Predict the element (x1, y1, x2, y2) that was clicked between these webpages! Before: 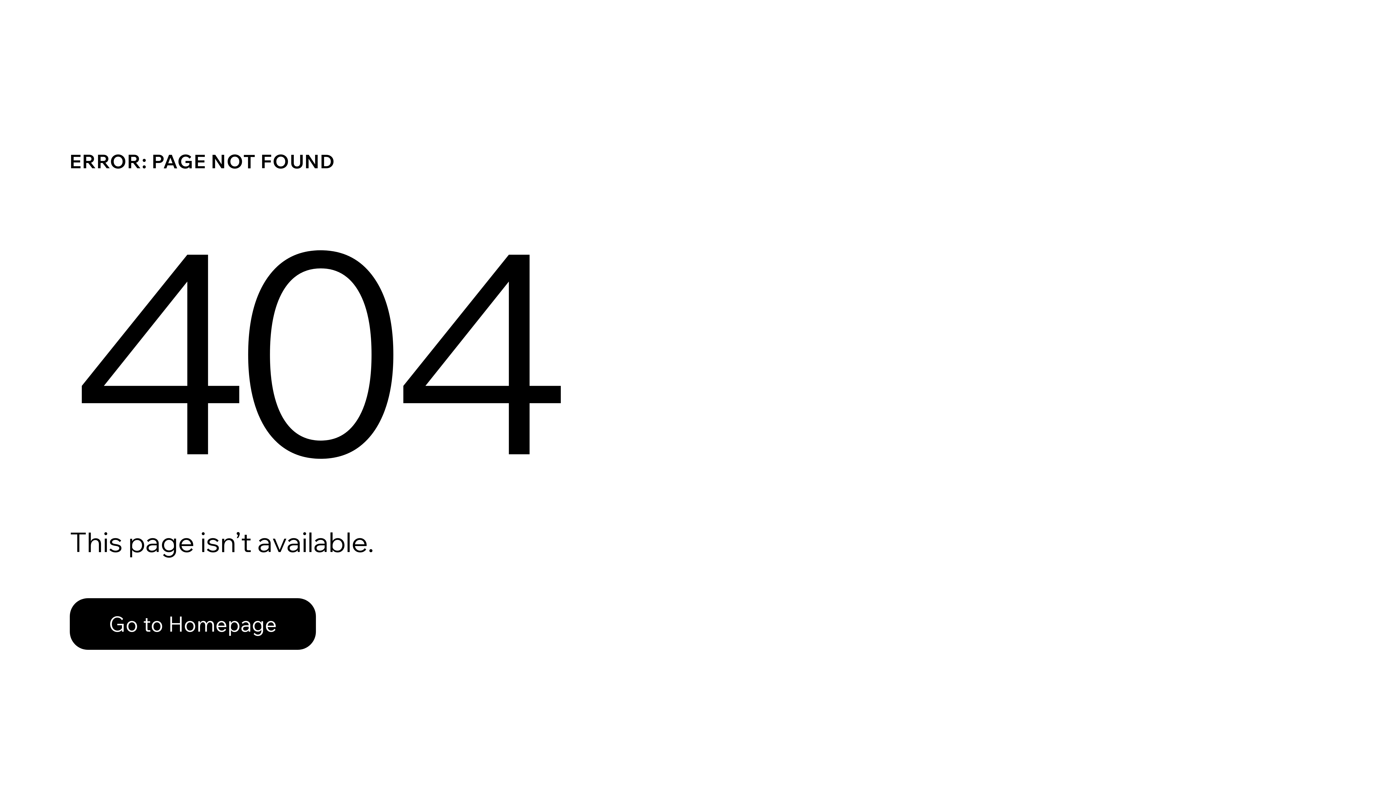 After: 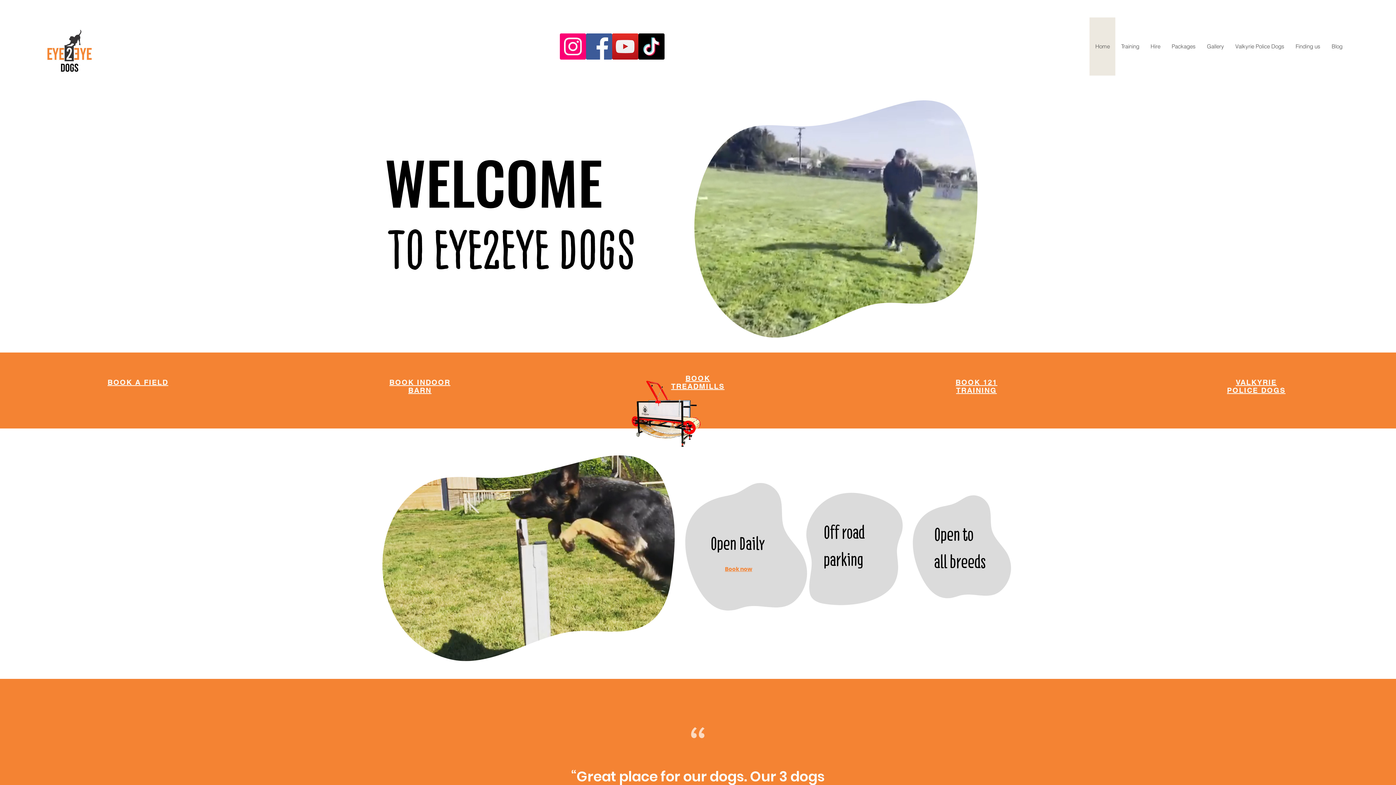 Action: label: Go to Homepage bbox: (69, 582, 768, 659)